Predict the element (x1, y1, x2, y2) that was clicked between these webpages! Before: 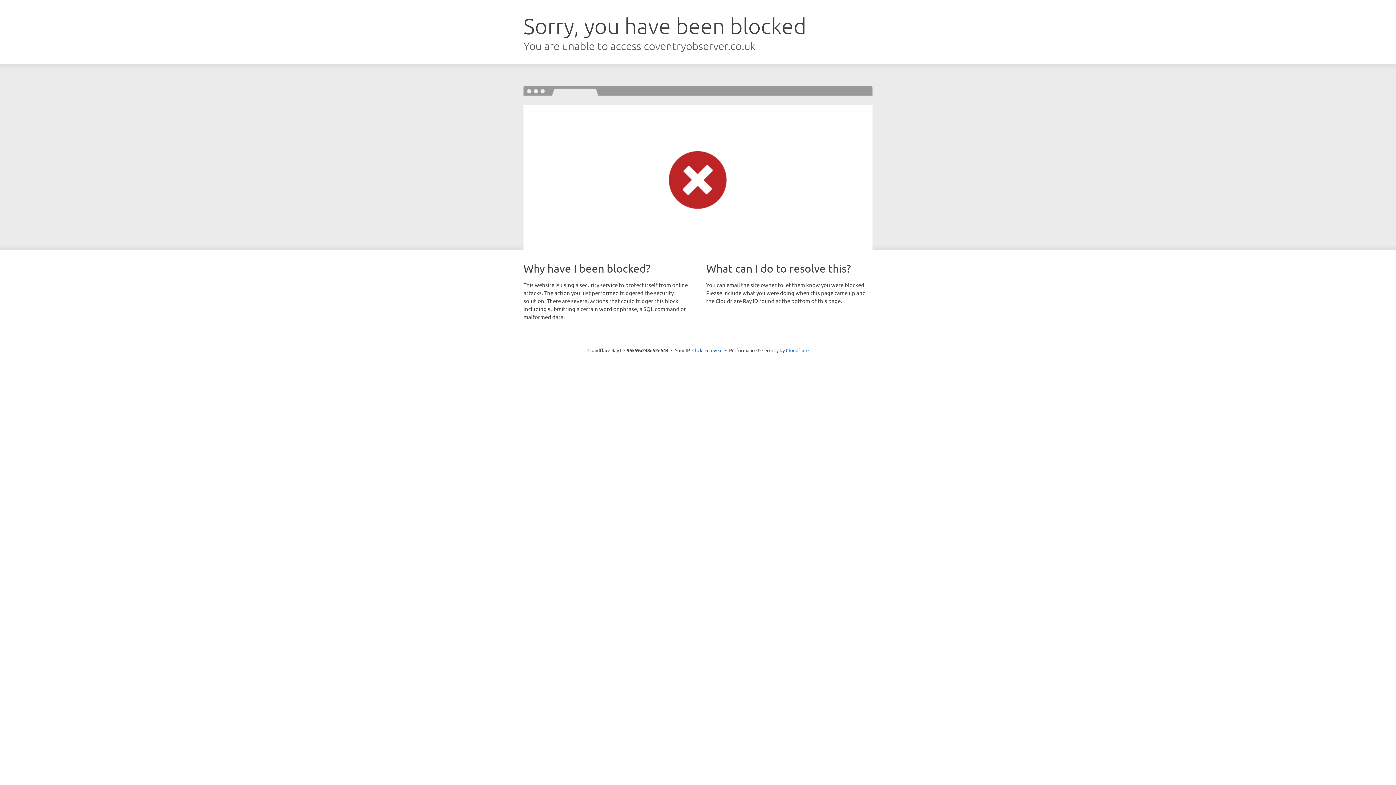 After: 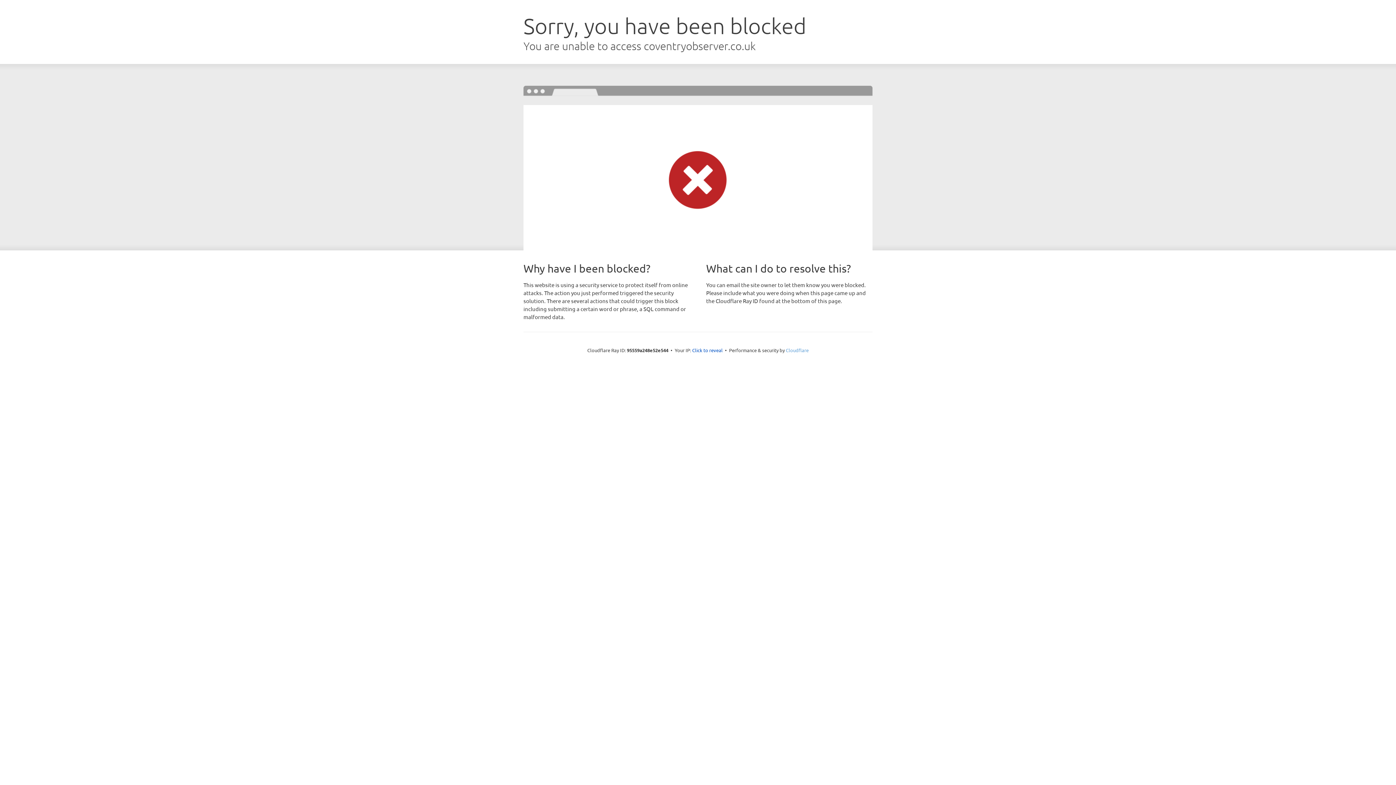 Action: bbox: (786, 347, 808, 353) label: Cloudflare